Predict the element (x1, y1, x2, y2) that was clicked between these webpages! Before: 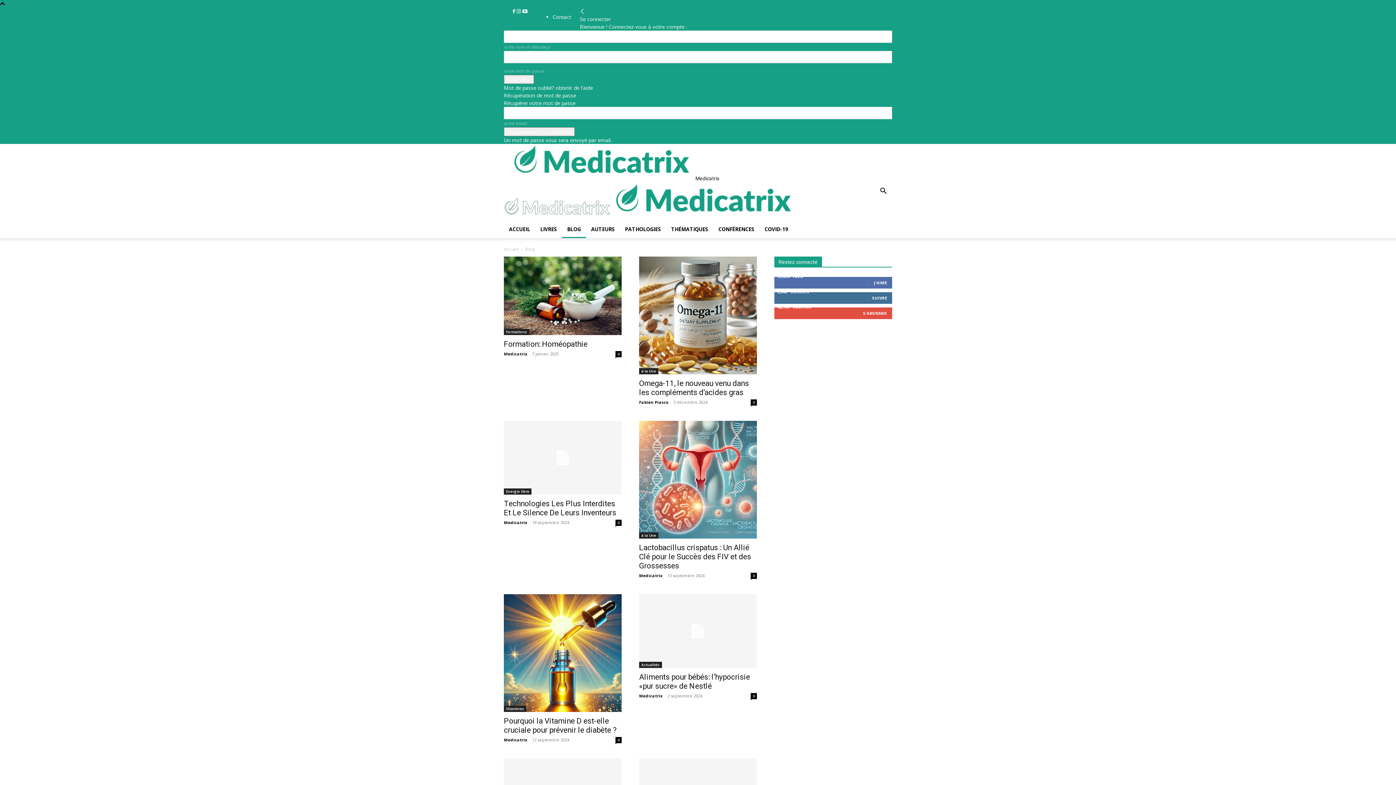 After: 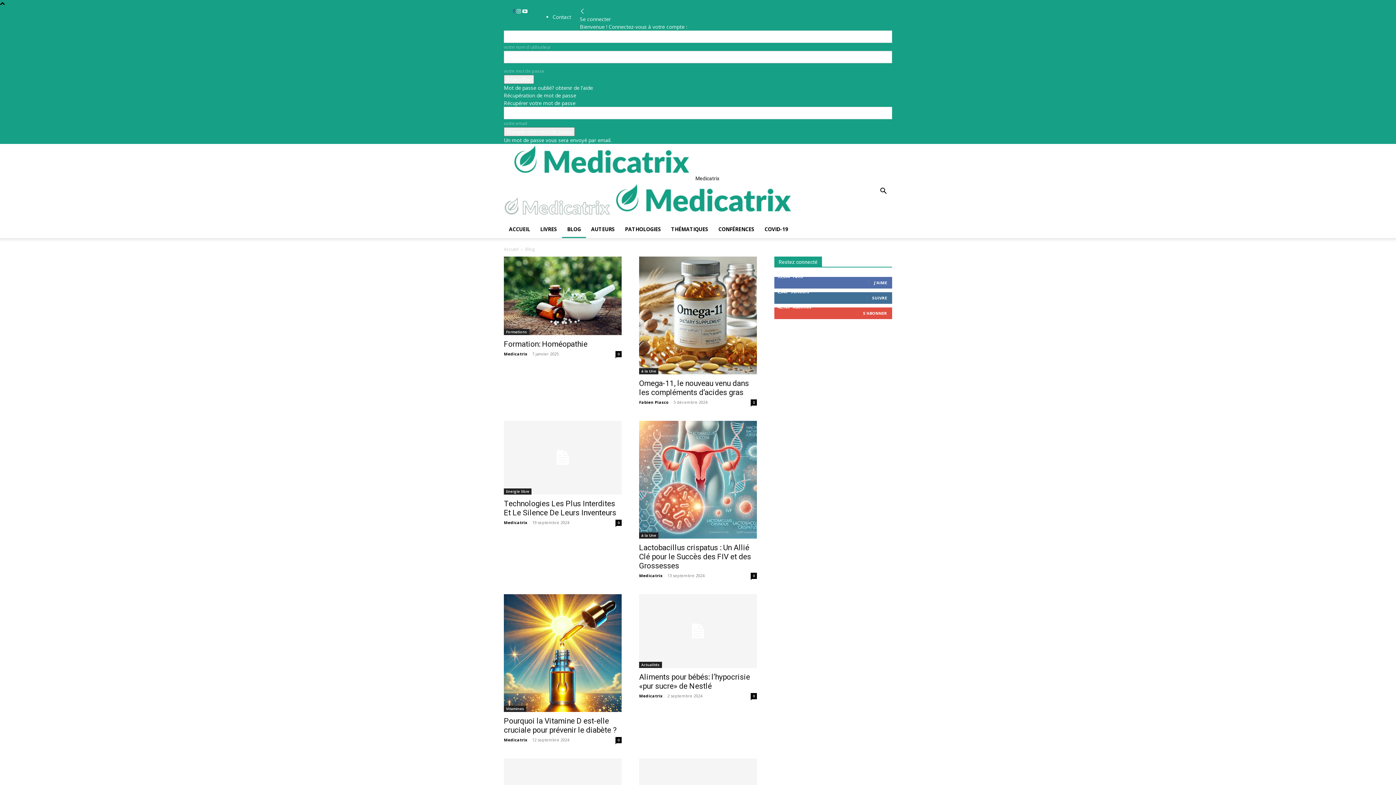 Action: bbox: (512, 8, 516, 14) label:  